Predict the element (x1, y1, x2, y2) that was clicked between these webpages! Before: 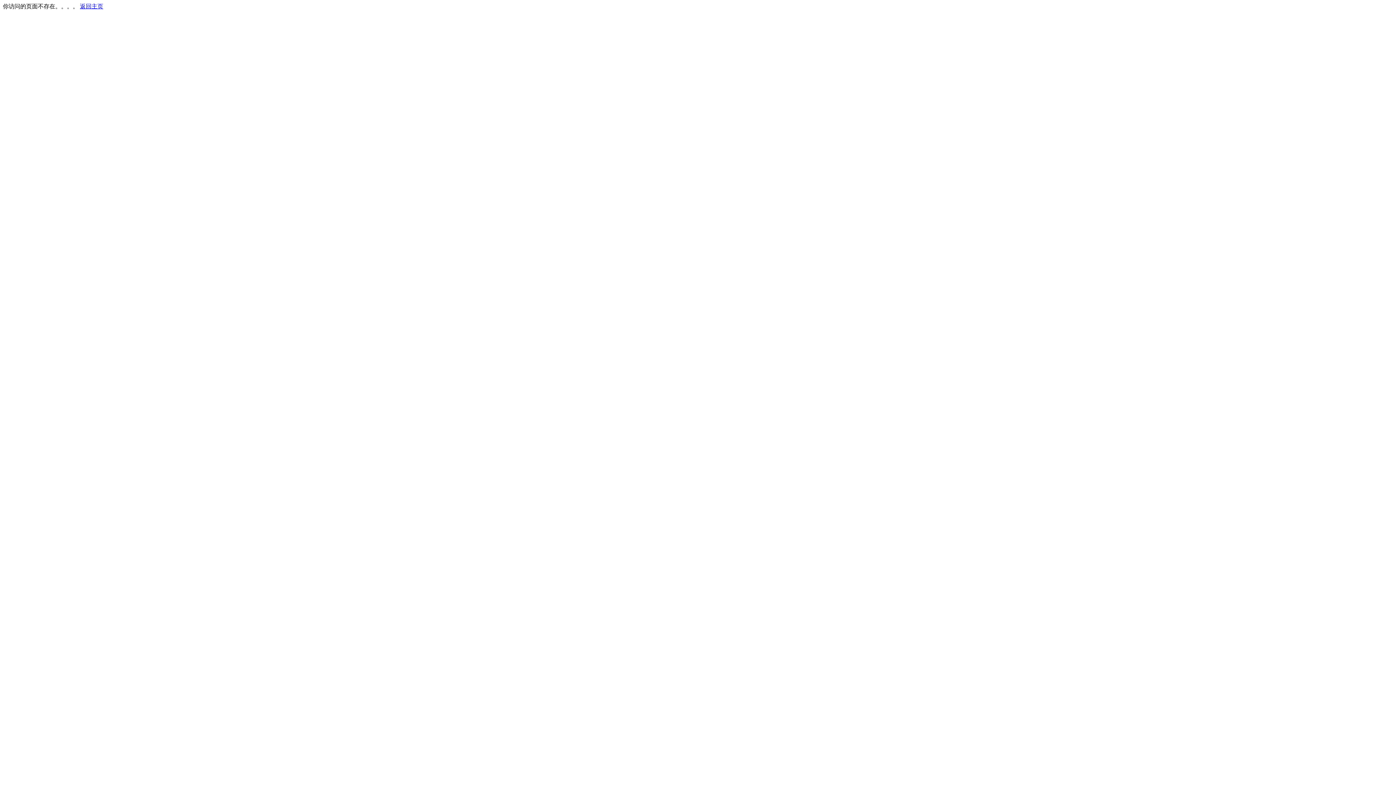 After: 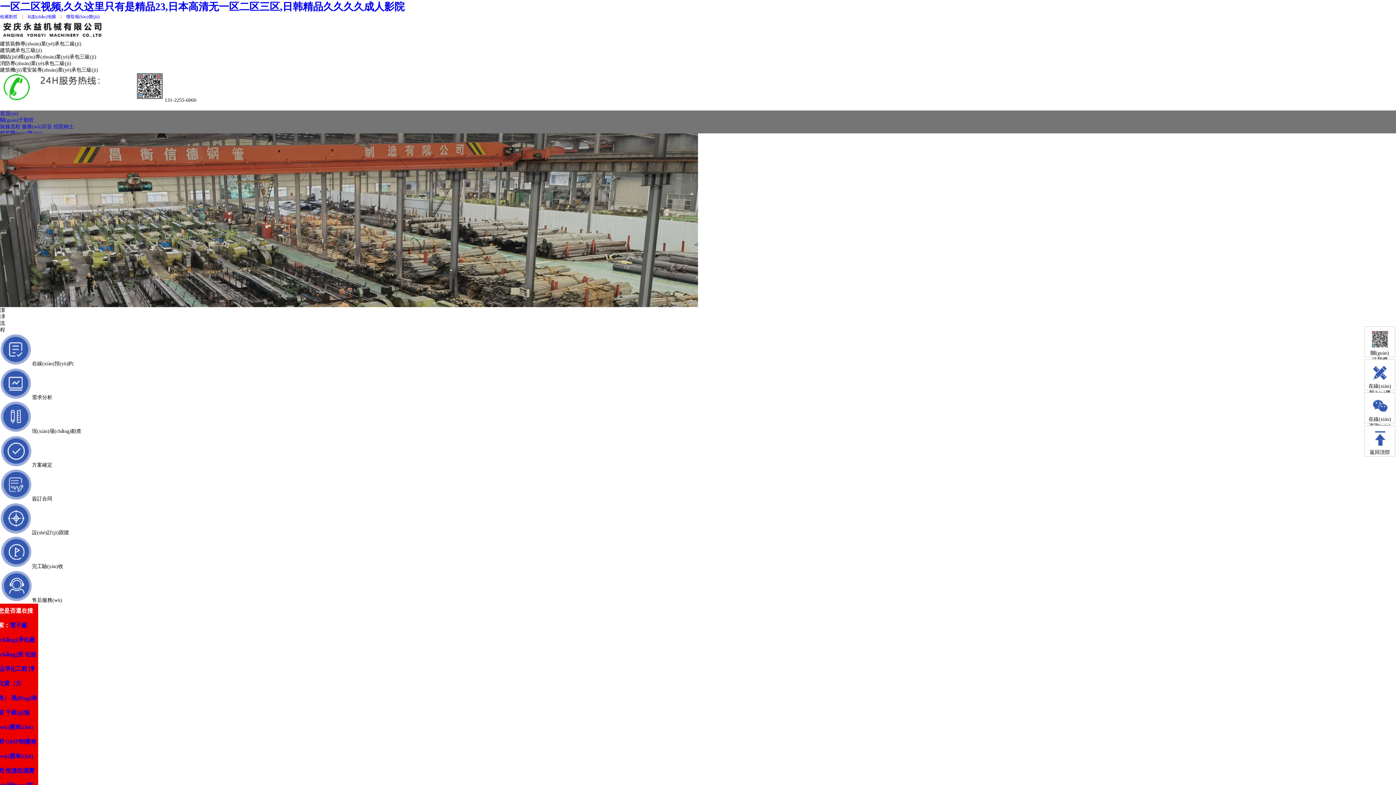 Action: bbox: (80, 3, 103, 9) label: 返回主页